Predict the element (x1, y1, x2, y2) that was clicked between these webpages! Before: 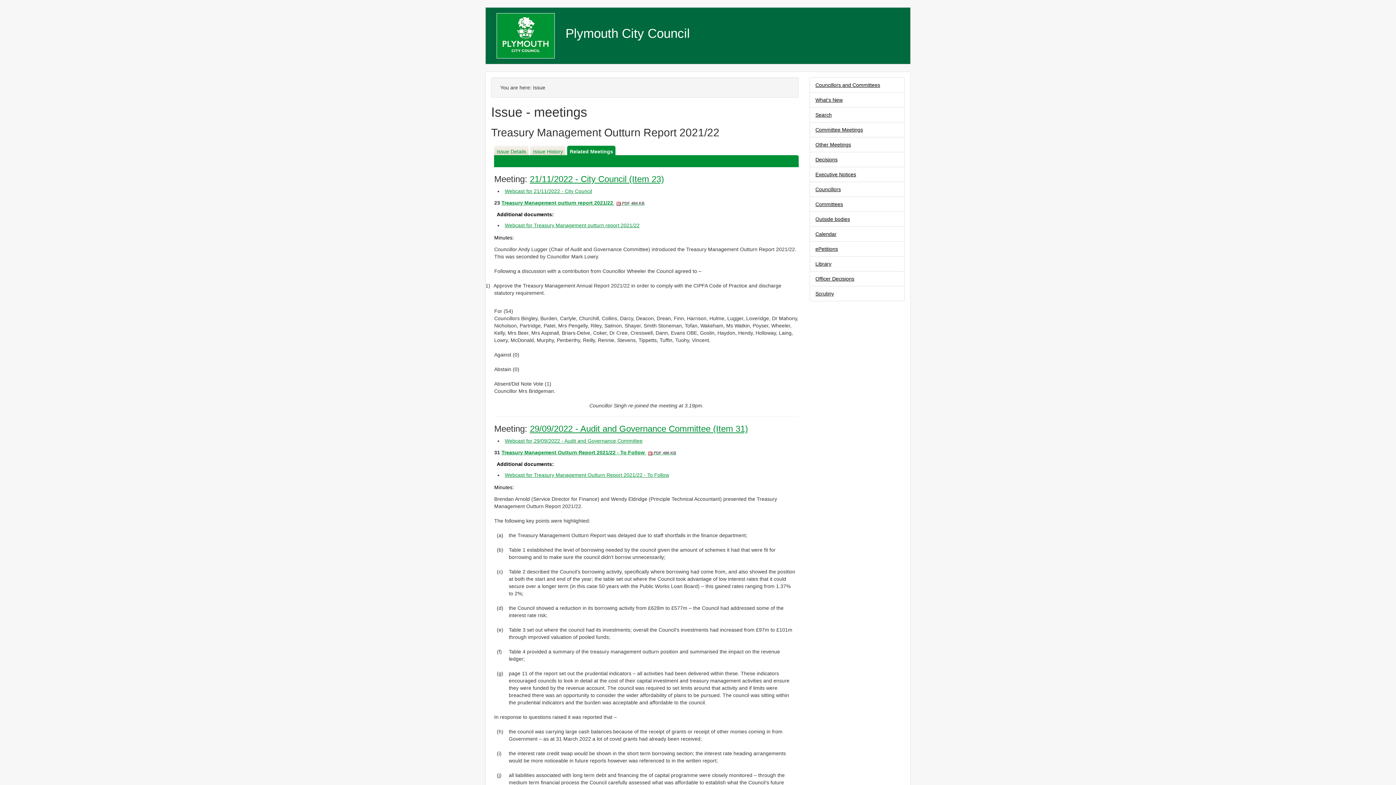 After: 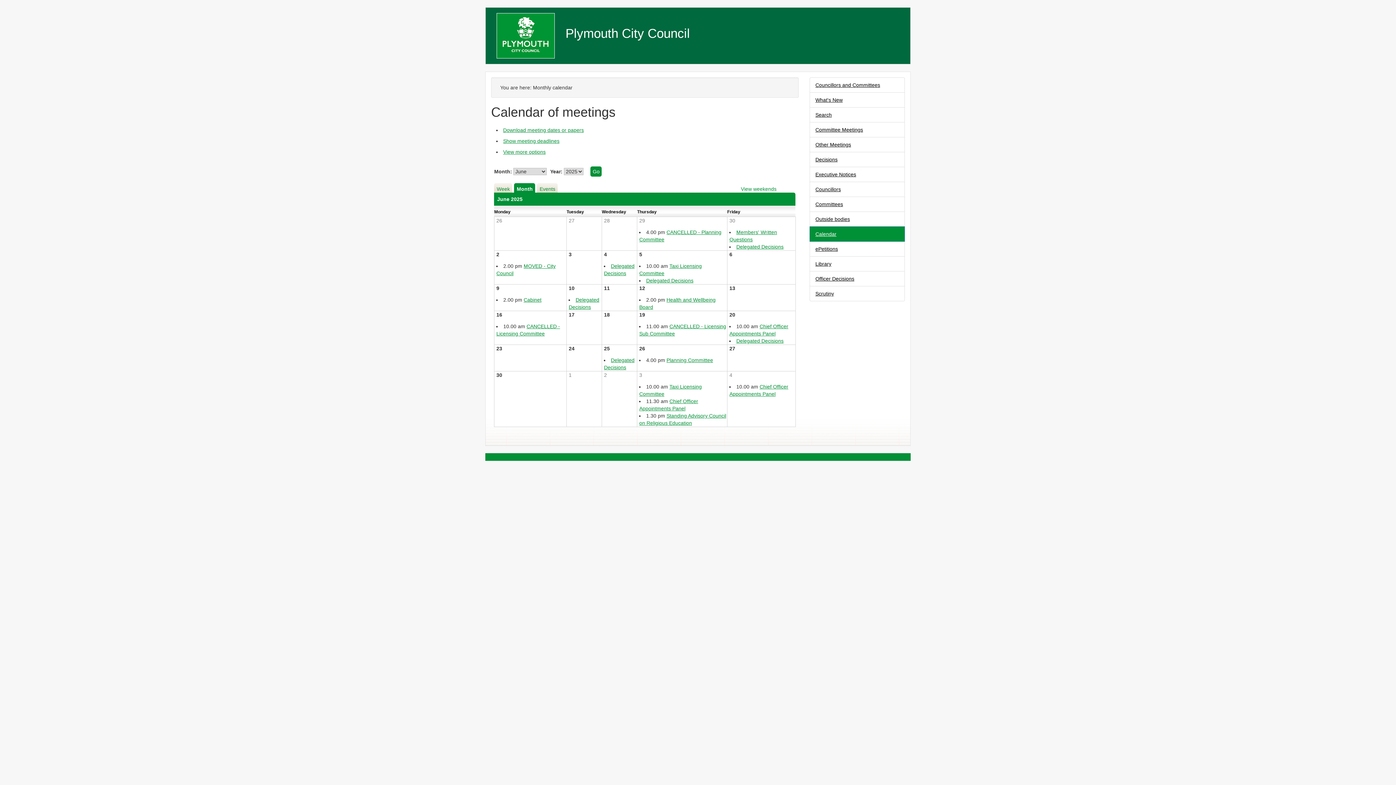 Action: label: Calendar bbox: (809, 226, 905, 241)